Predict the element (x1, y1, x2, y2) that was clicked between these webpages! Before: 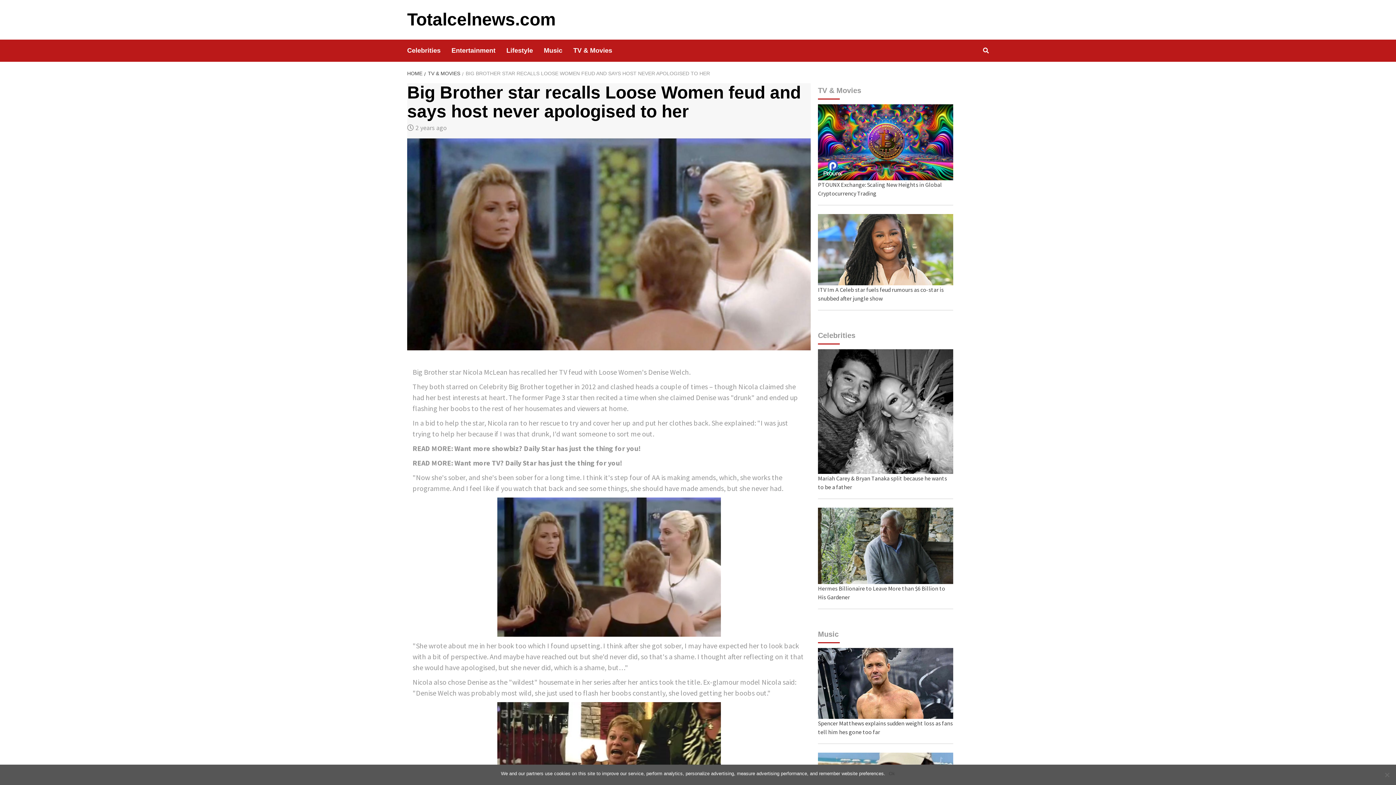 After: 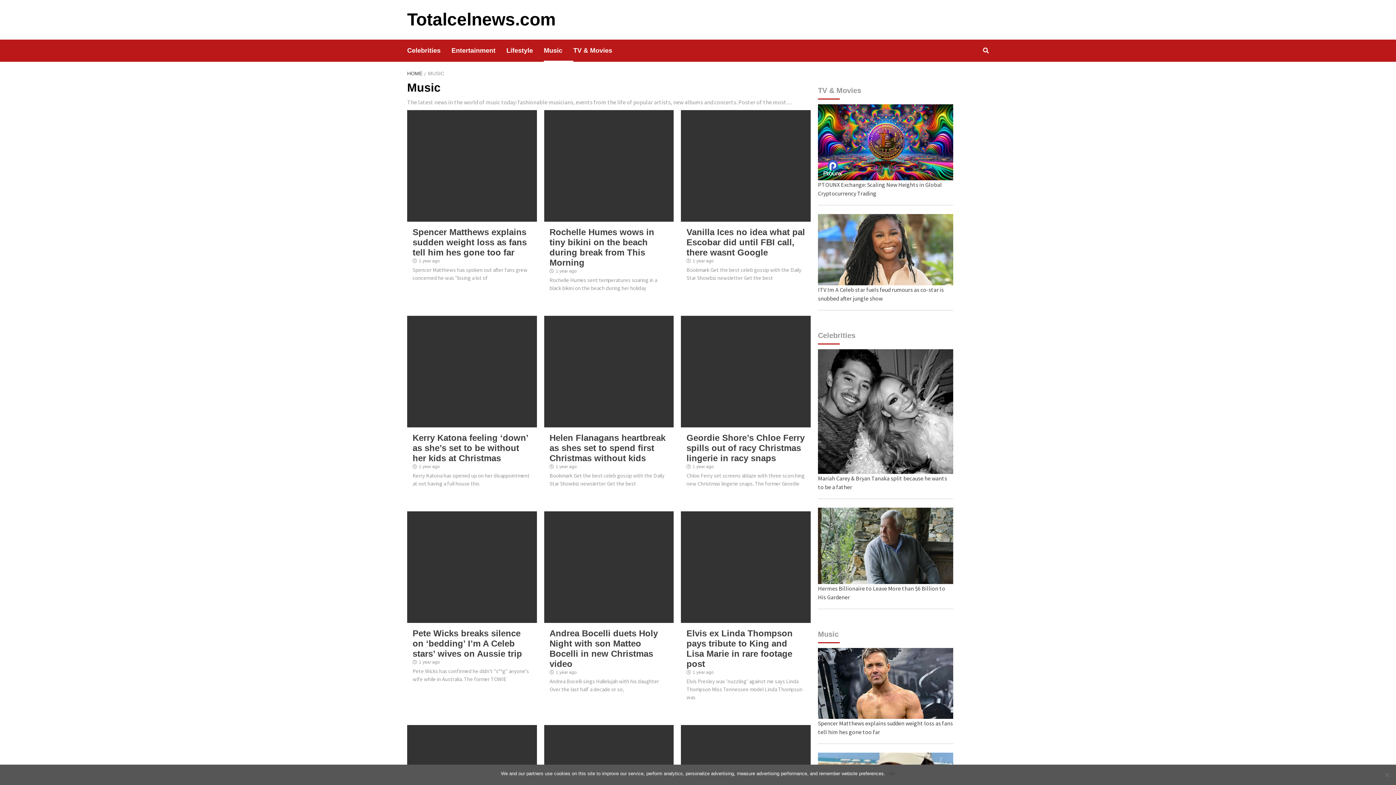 Action: bbox: (544, 39, 573, 61) label: Music